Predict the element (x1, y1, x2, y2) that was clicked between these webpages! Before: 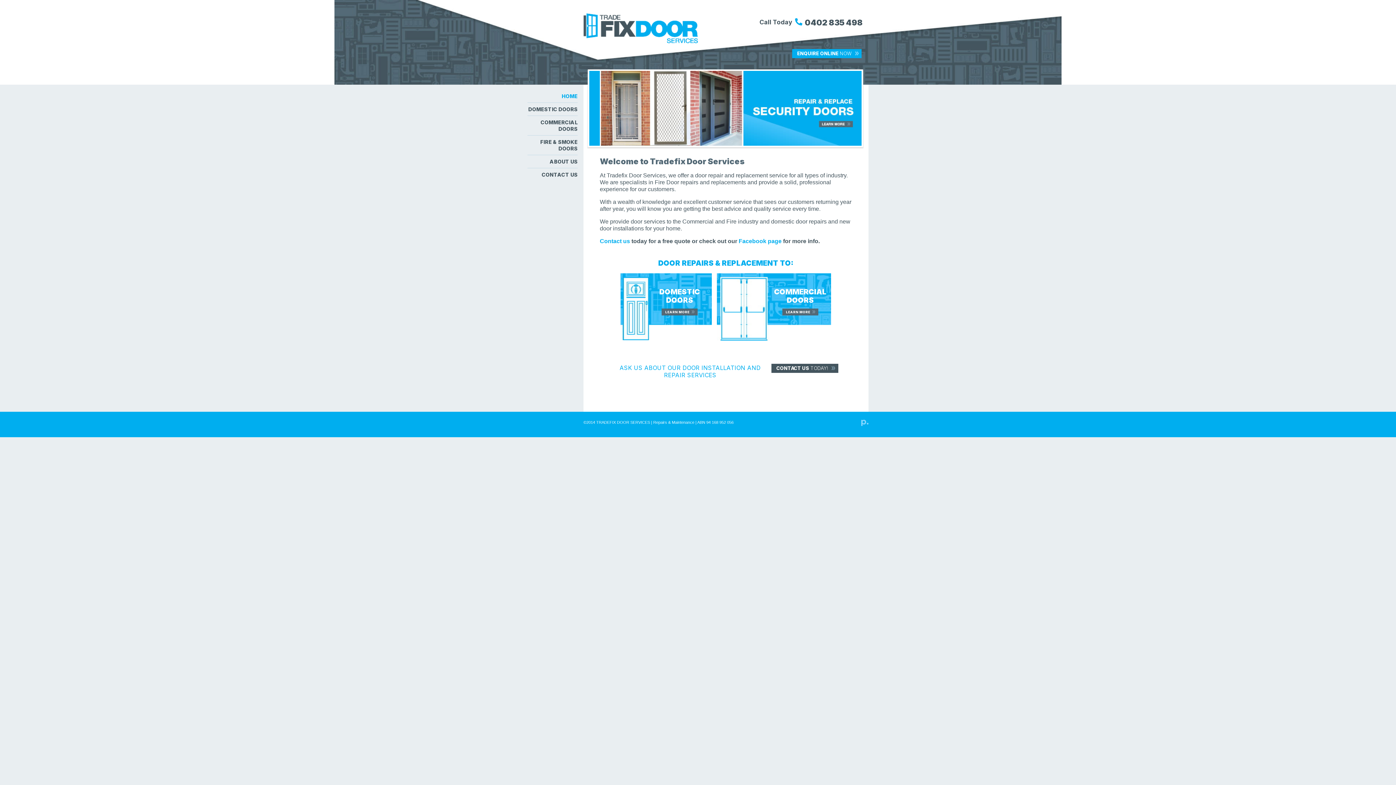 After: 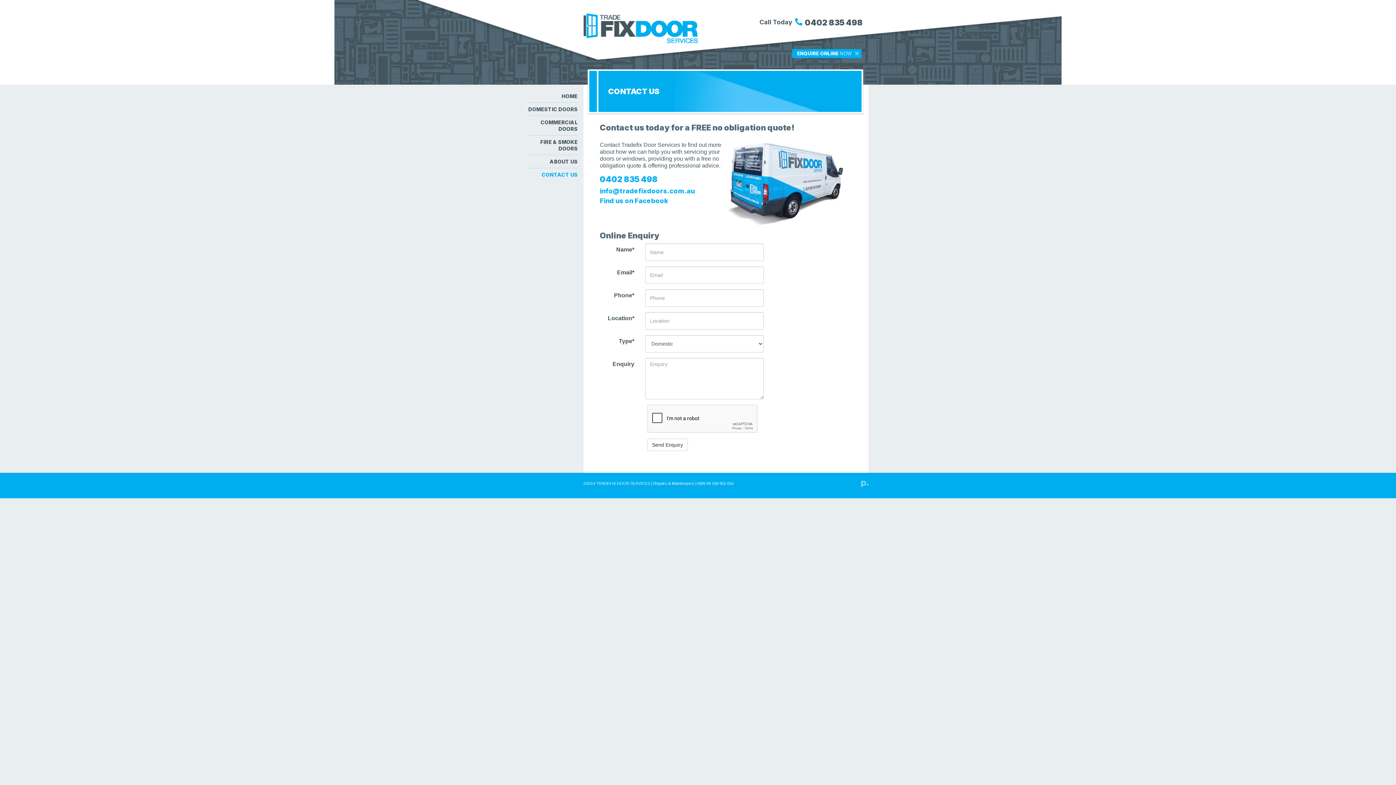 Action: bbox: (600, 238, 630, 244) label: Contact us